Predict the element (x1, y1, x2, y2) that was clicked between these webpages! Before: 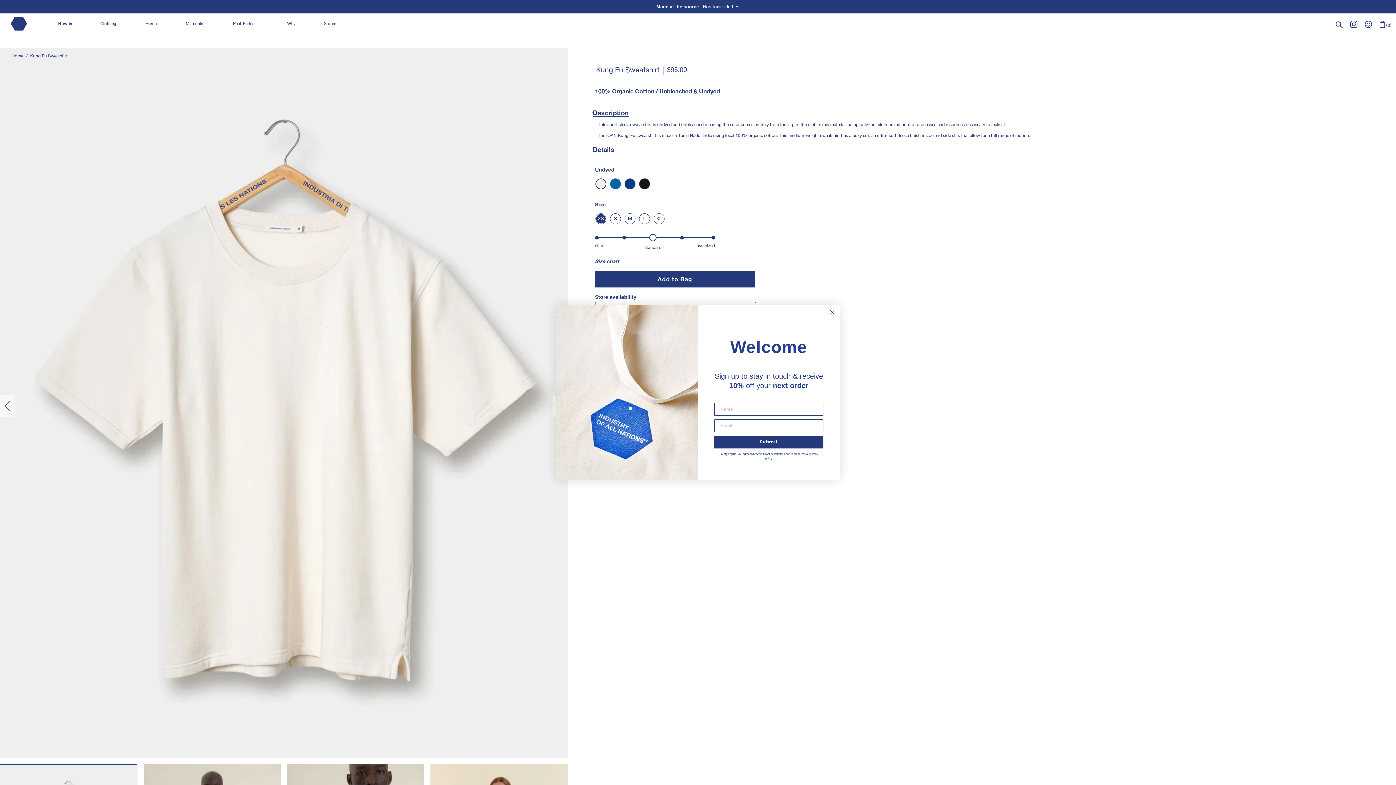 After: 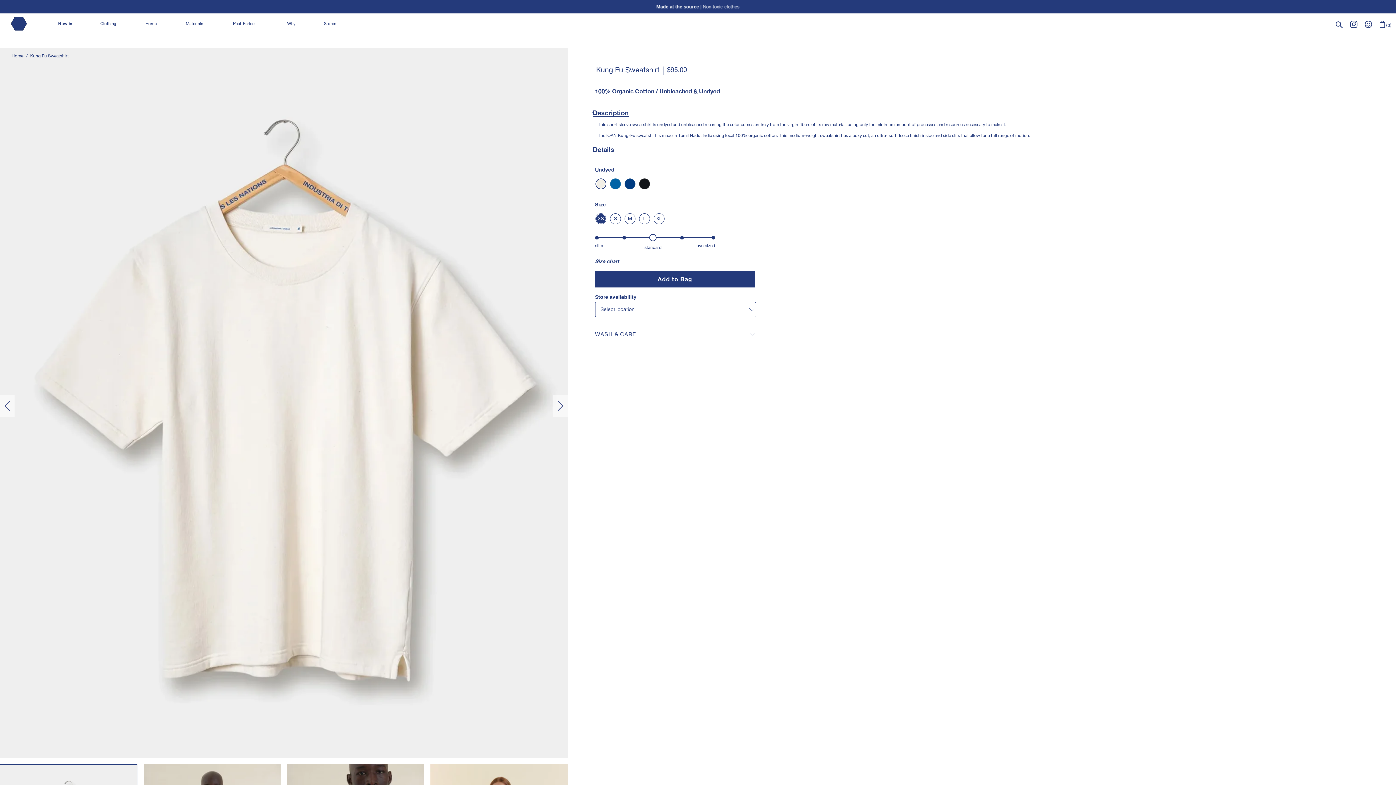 Action: bbox: (828, 307, 837, 316) label: Close dialog